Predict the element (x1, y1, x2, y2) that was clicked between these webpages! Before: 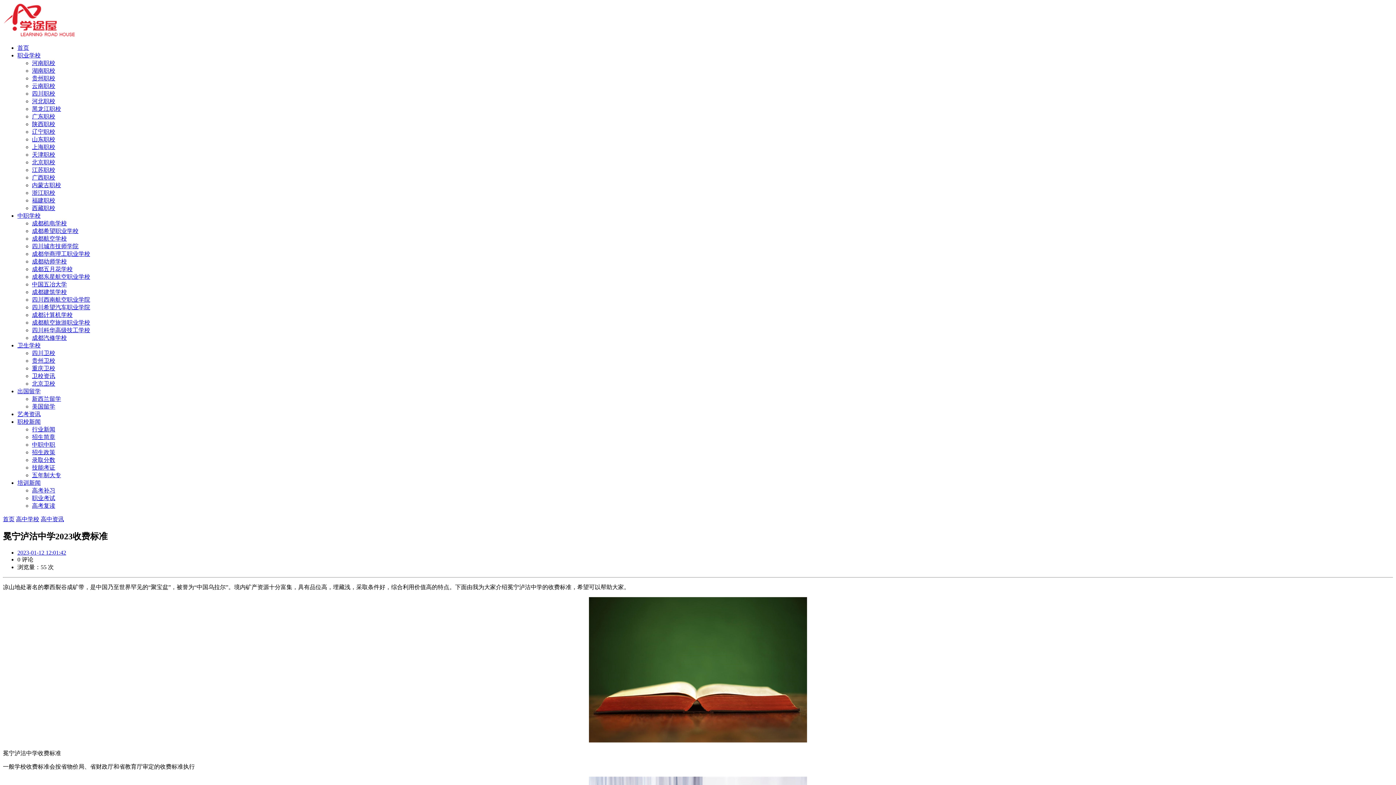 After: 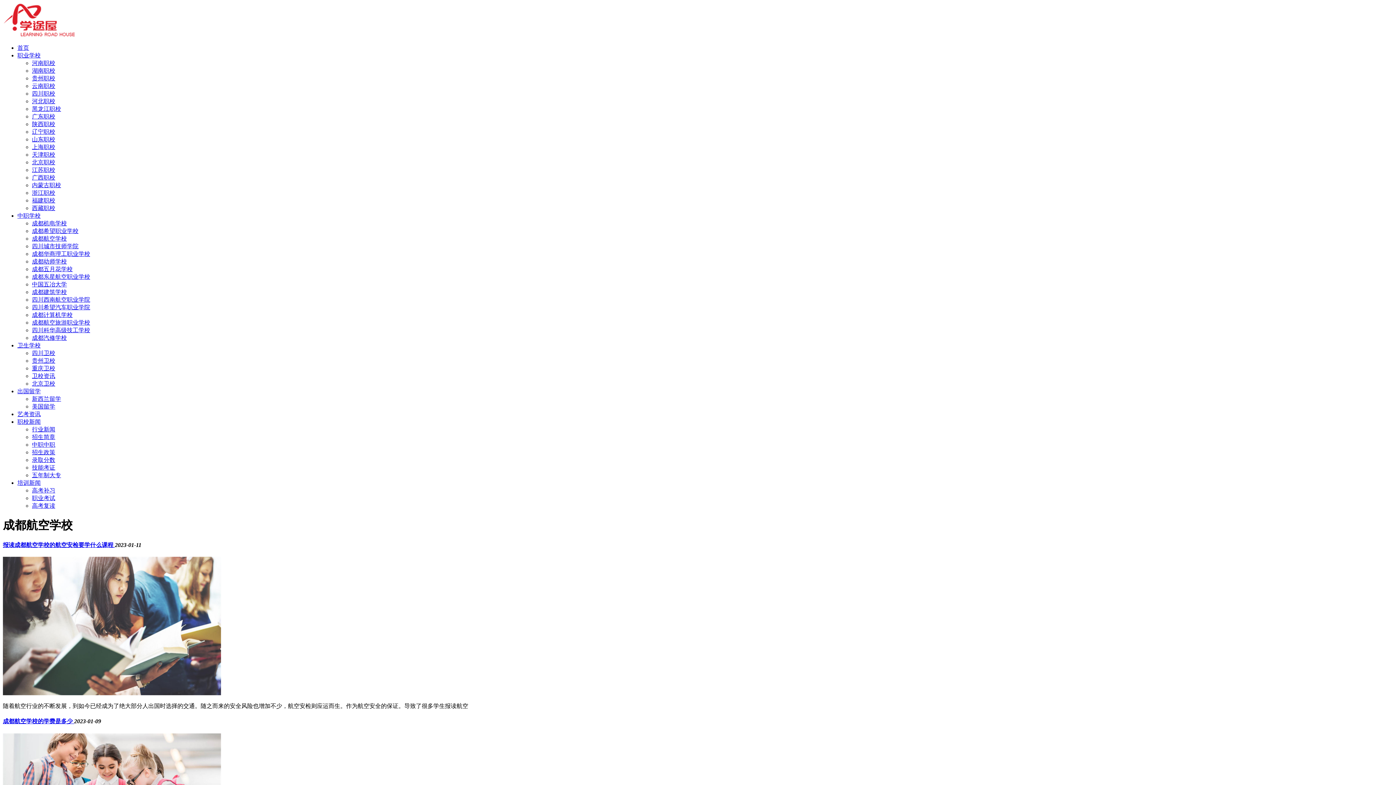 Action: bbox: (32, 235, 66, 241) label: 成都航空学校